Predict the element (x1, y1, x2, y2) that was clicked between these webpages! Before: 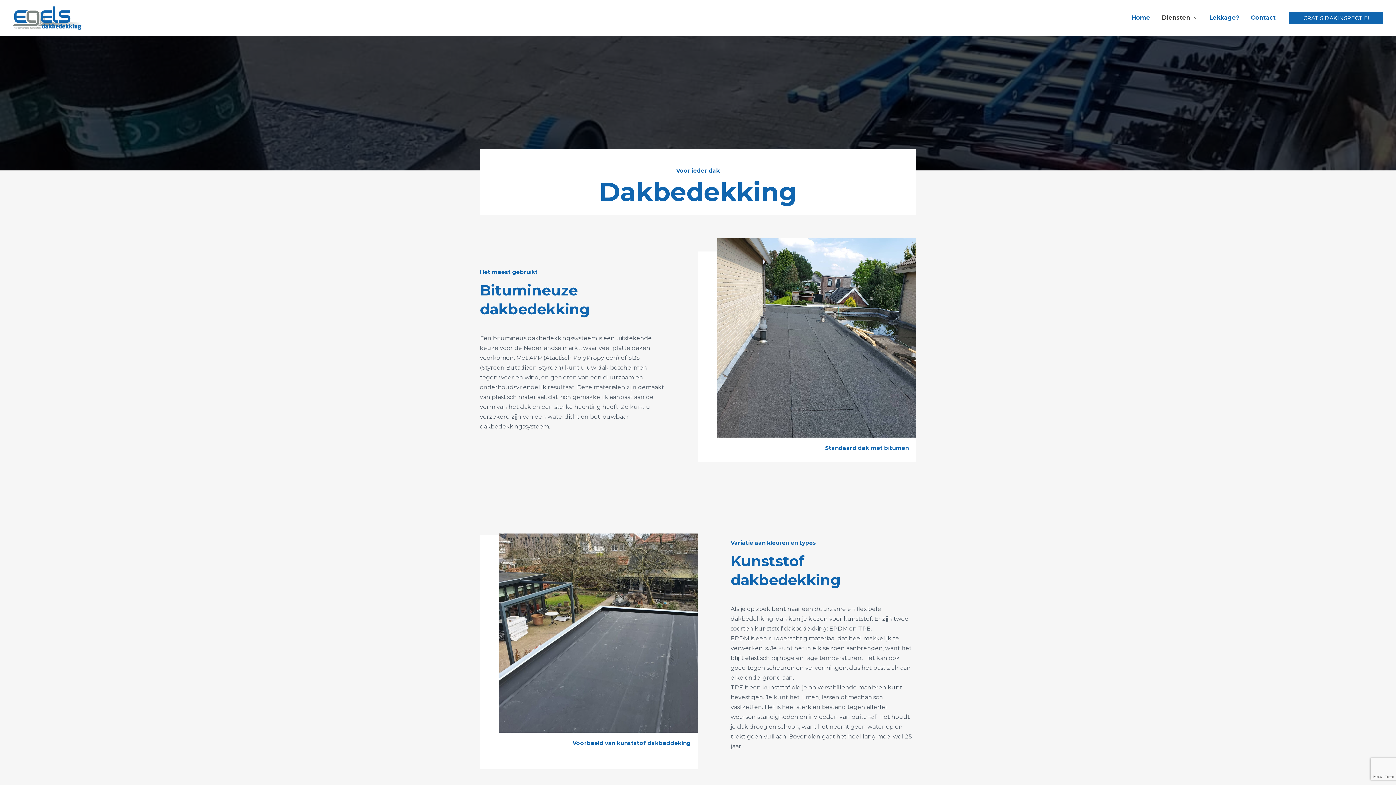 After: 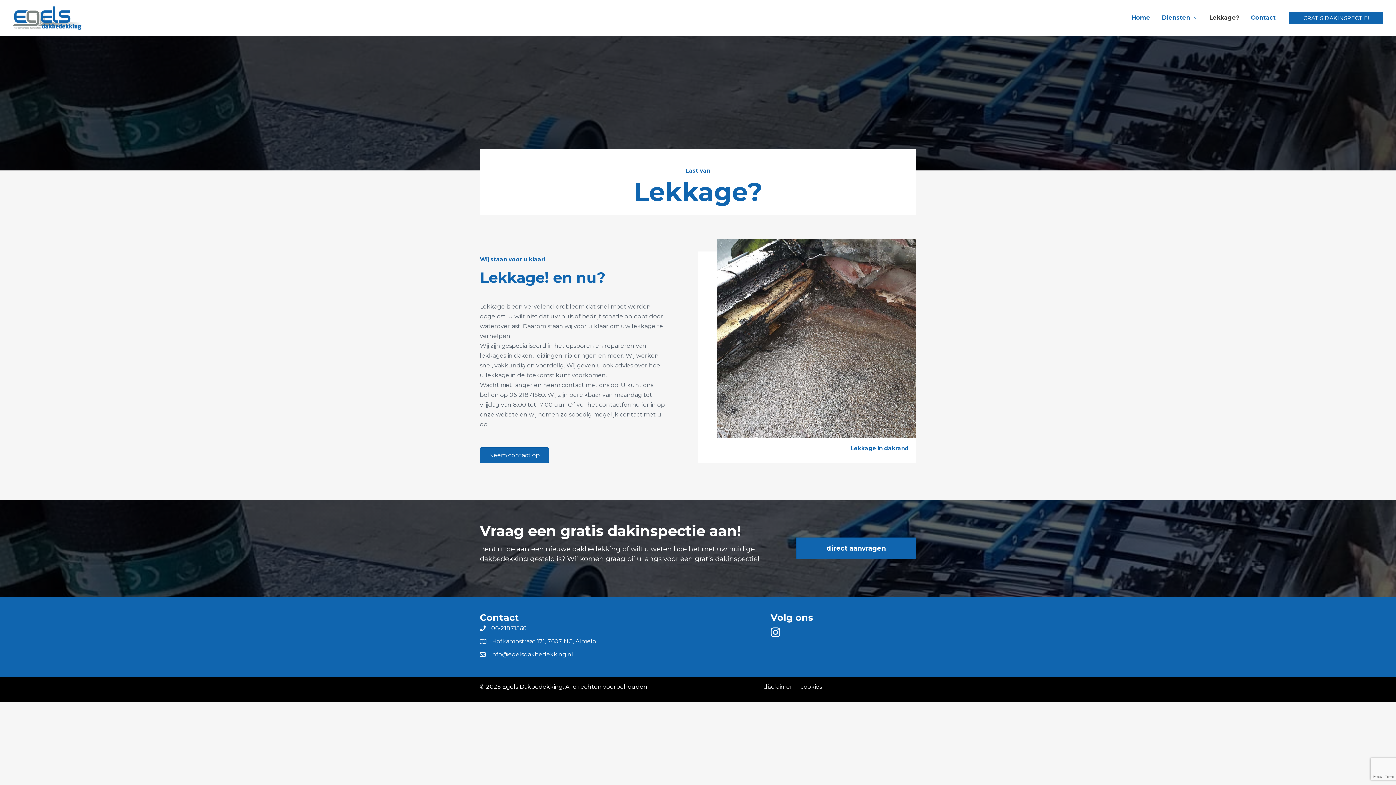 Action: bbox: (1203, 5, 1245, 30) label: Lekkage?